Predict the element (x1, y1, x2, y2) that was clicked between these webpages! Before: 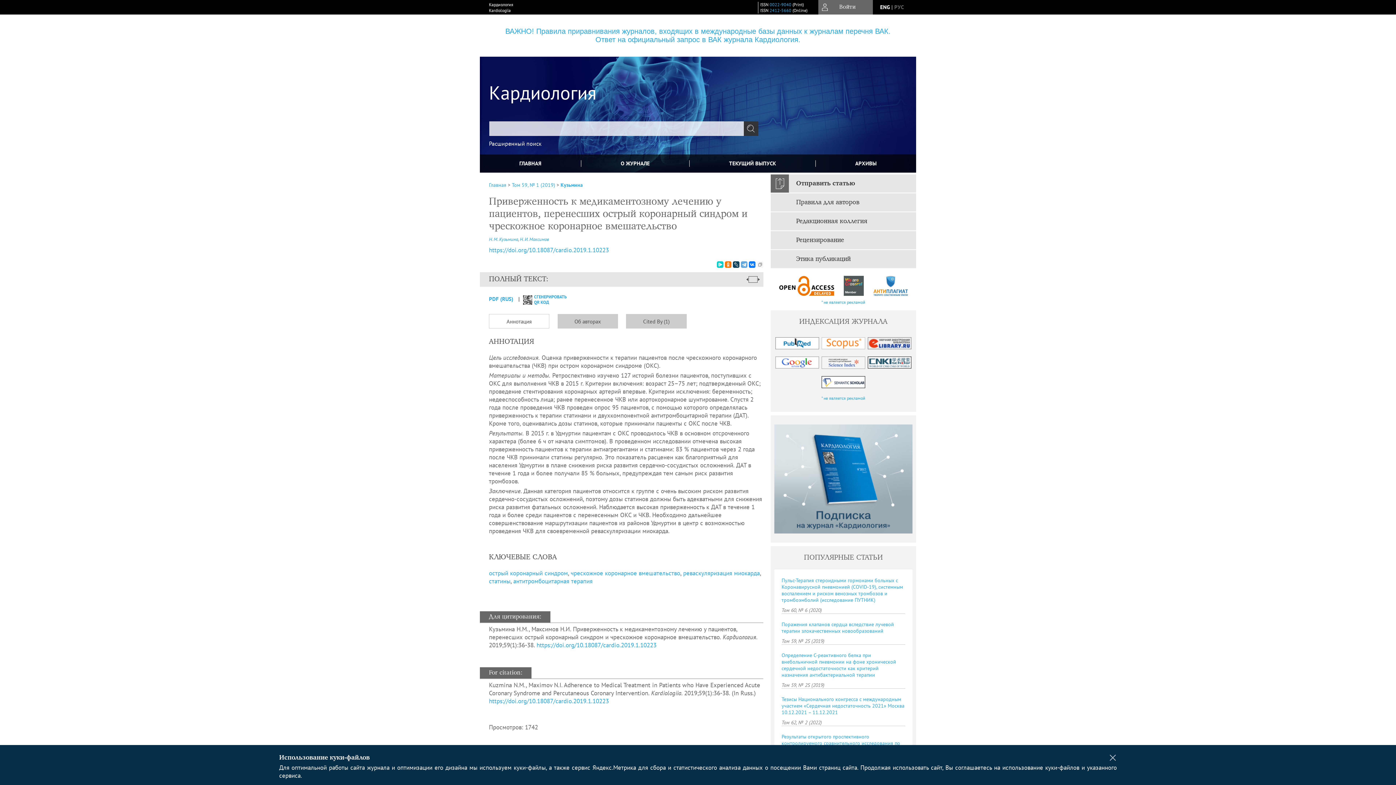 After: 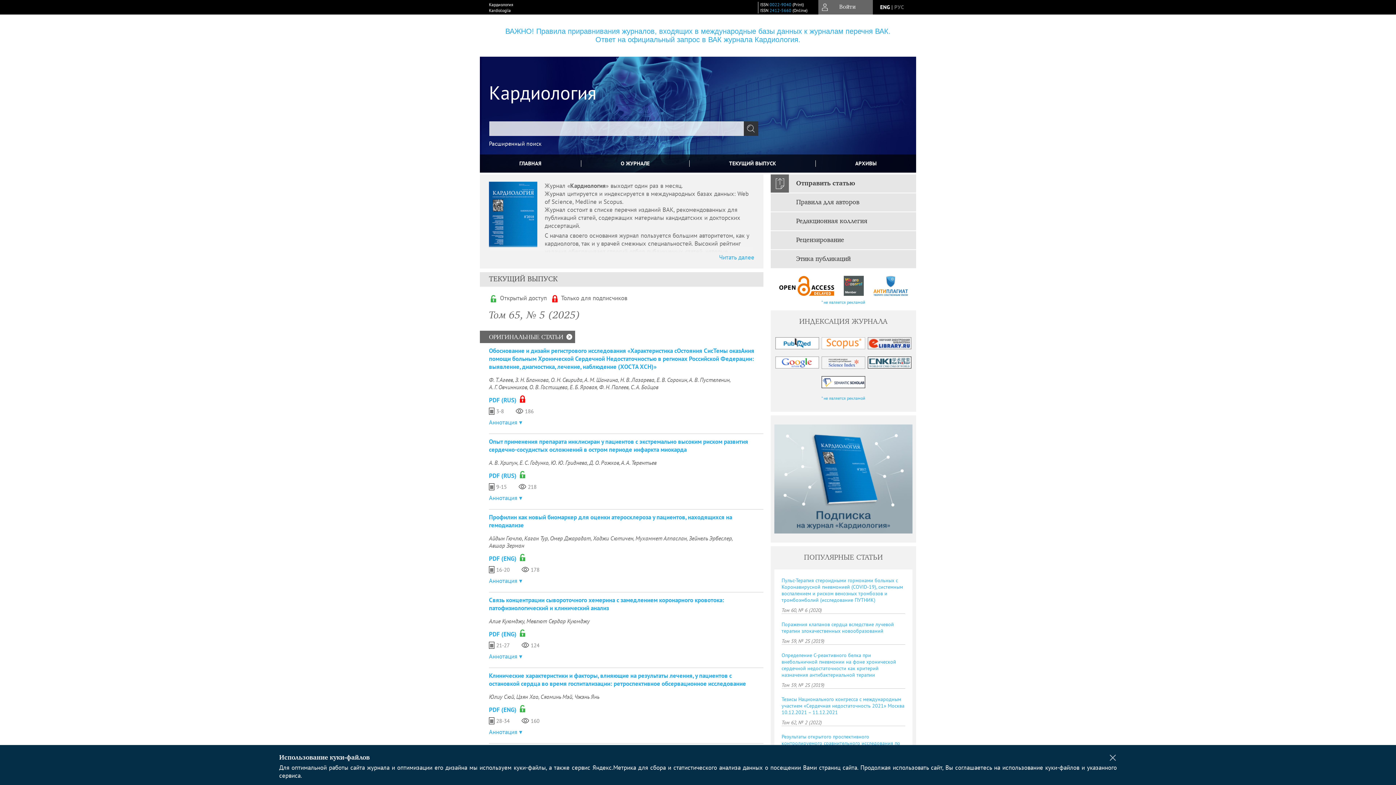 Action: bbox: (519, 160, 541, 166) label: ГЛАВНАЯ